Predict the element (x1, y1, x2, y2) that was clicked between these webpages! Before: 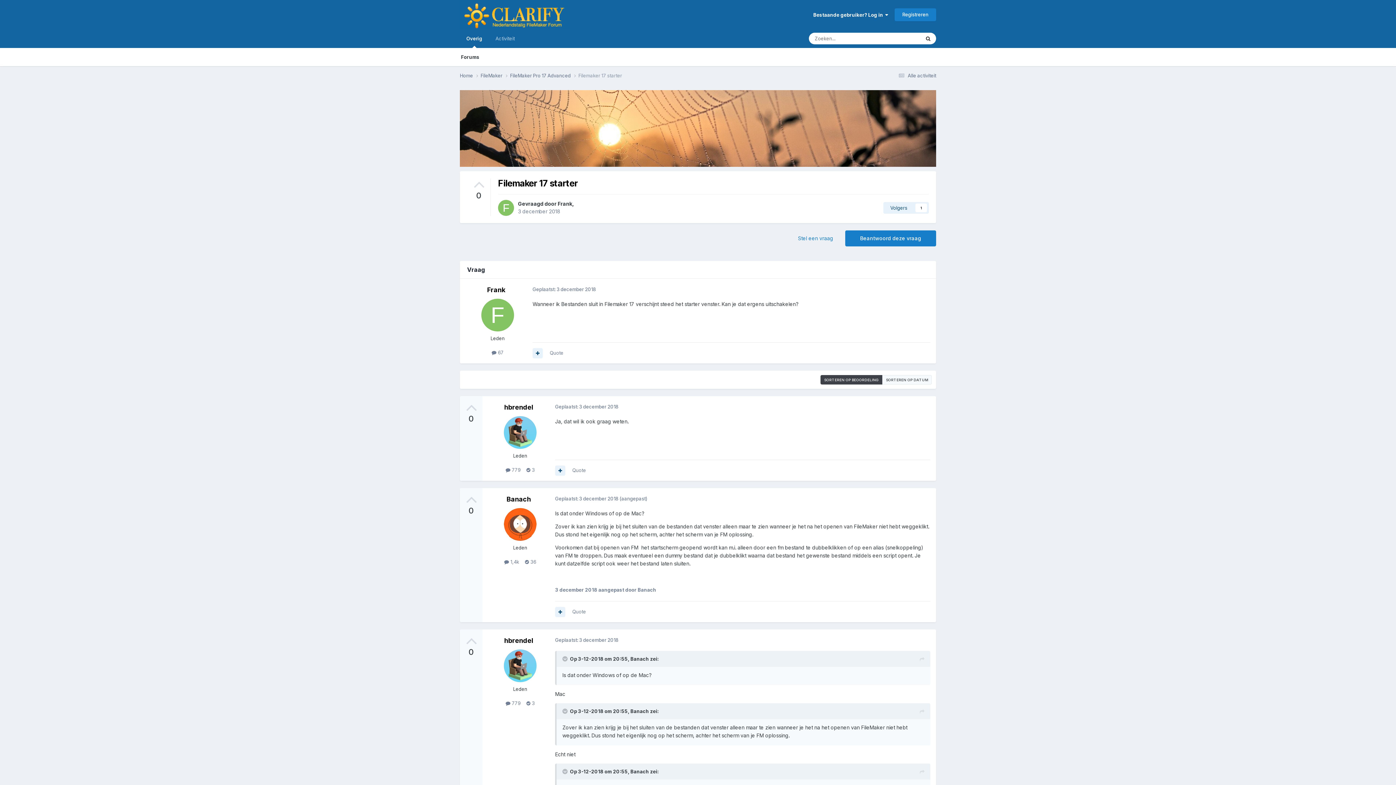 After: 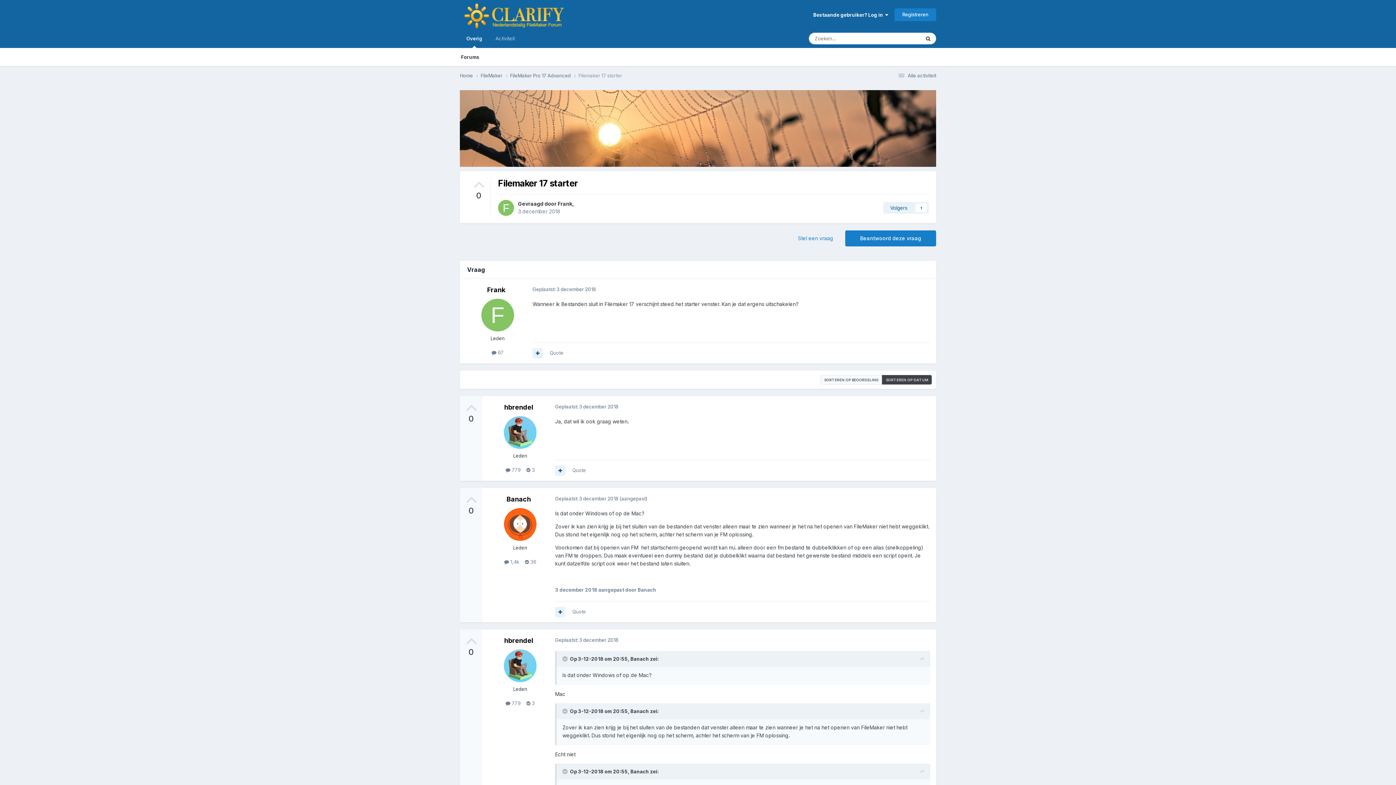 Action: bbox: (882, 375, 932, 384) label: SORTEREN OP DATUM